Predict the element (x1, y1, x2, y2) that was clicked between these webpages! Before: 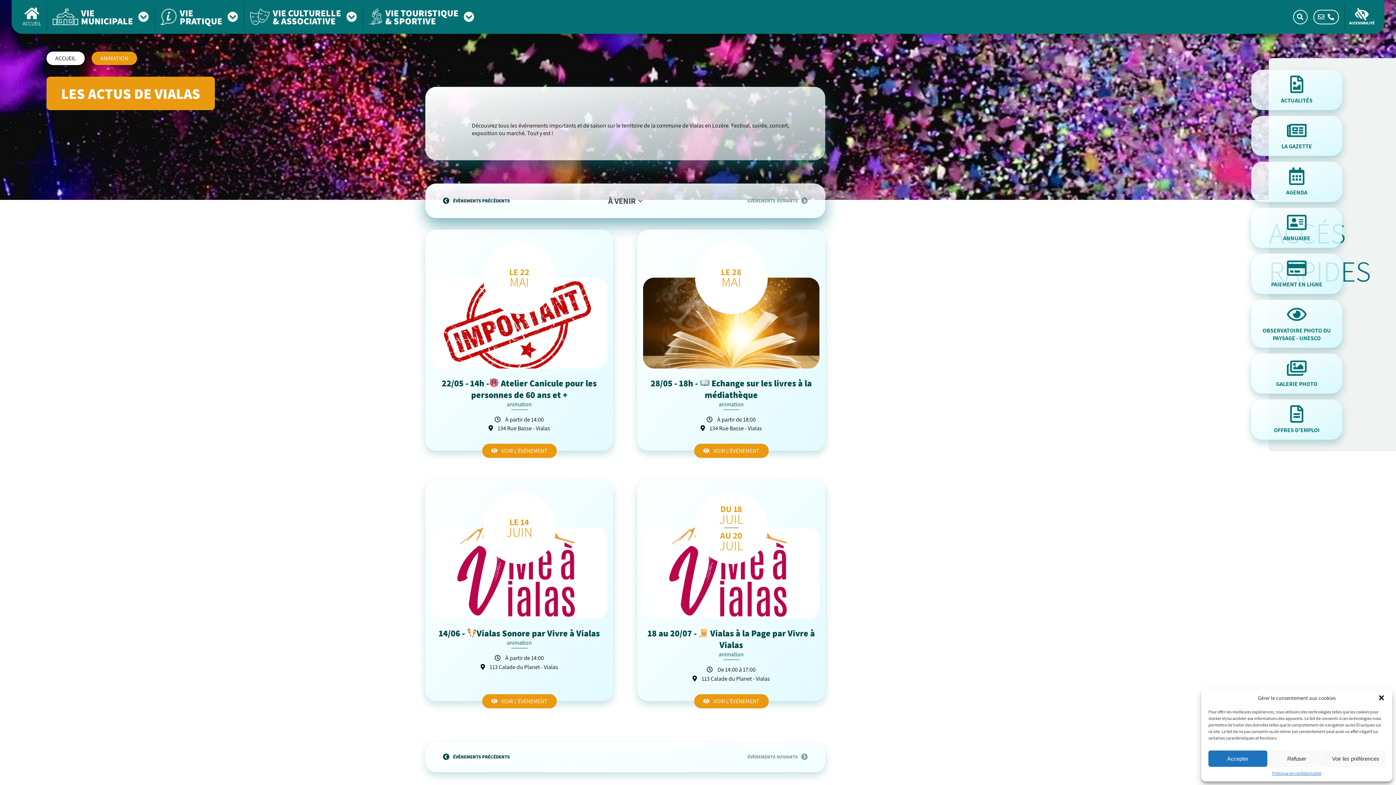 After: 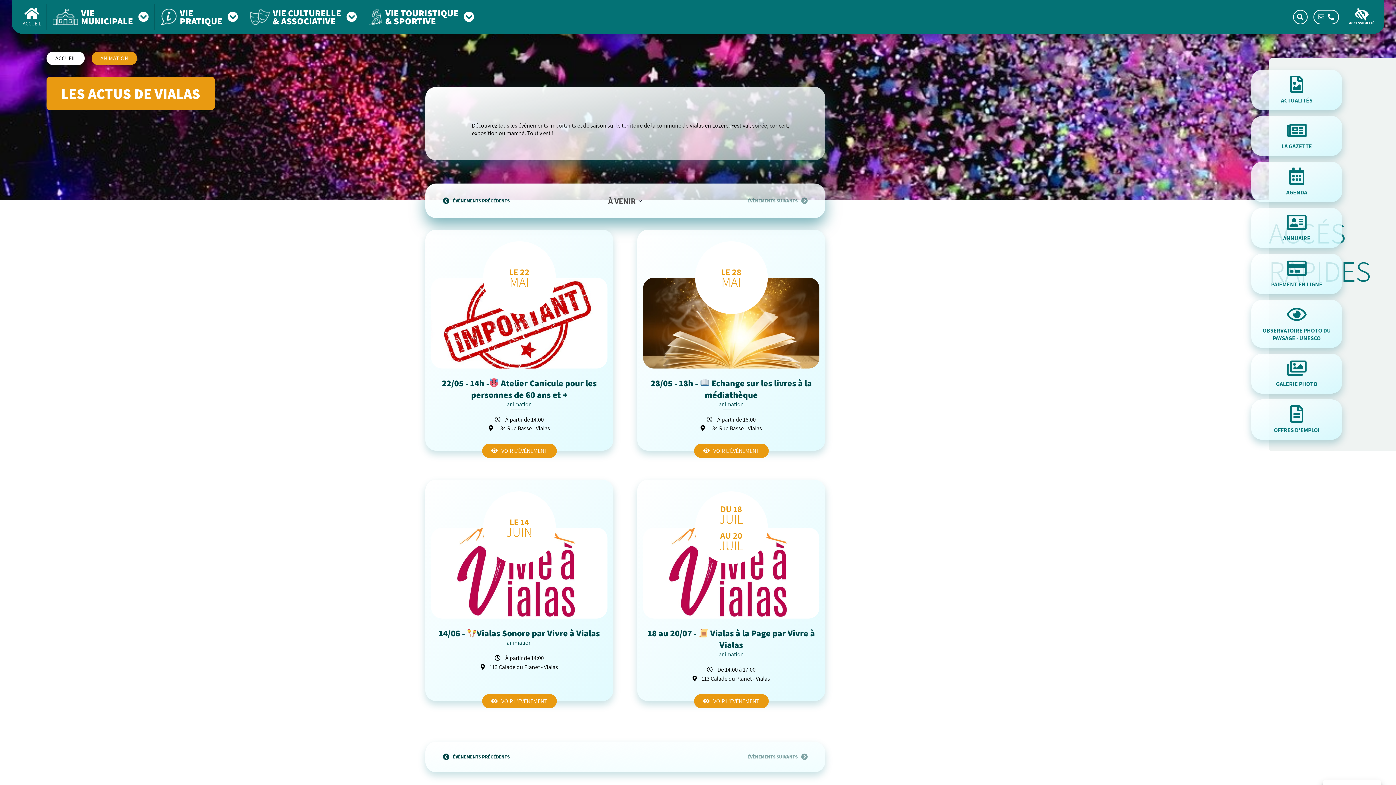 Action: bbox: (1378, 694, 1385, 701) label: Fermer la boîte de dialogue